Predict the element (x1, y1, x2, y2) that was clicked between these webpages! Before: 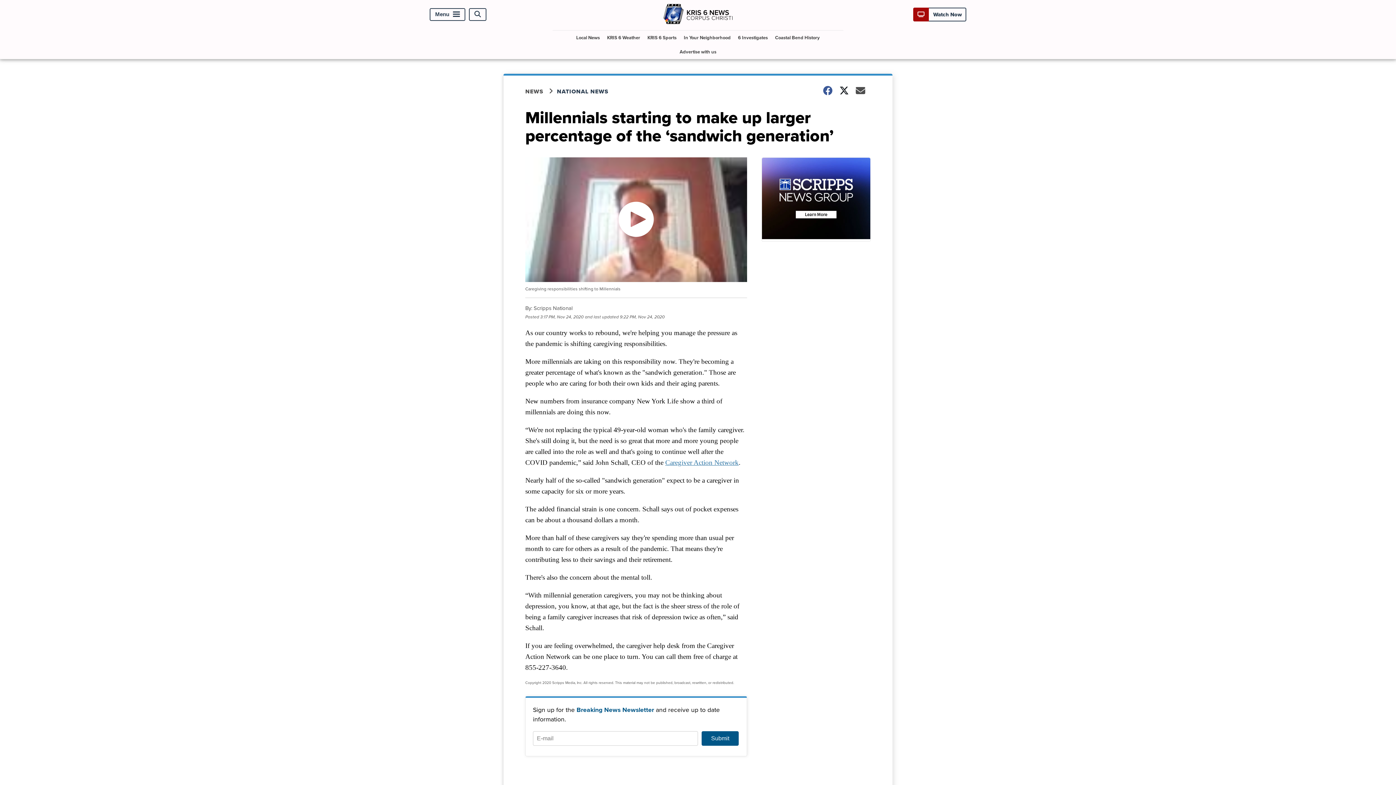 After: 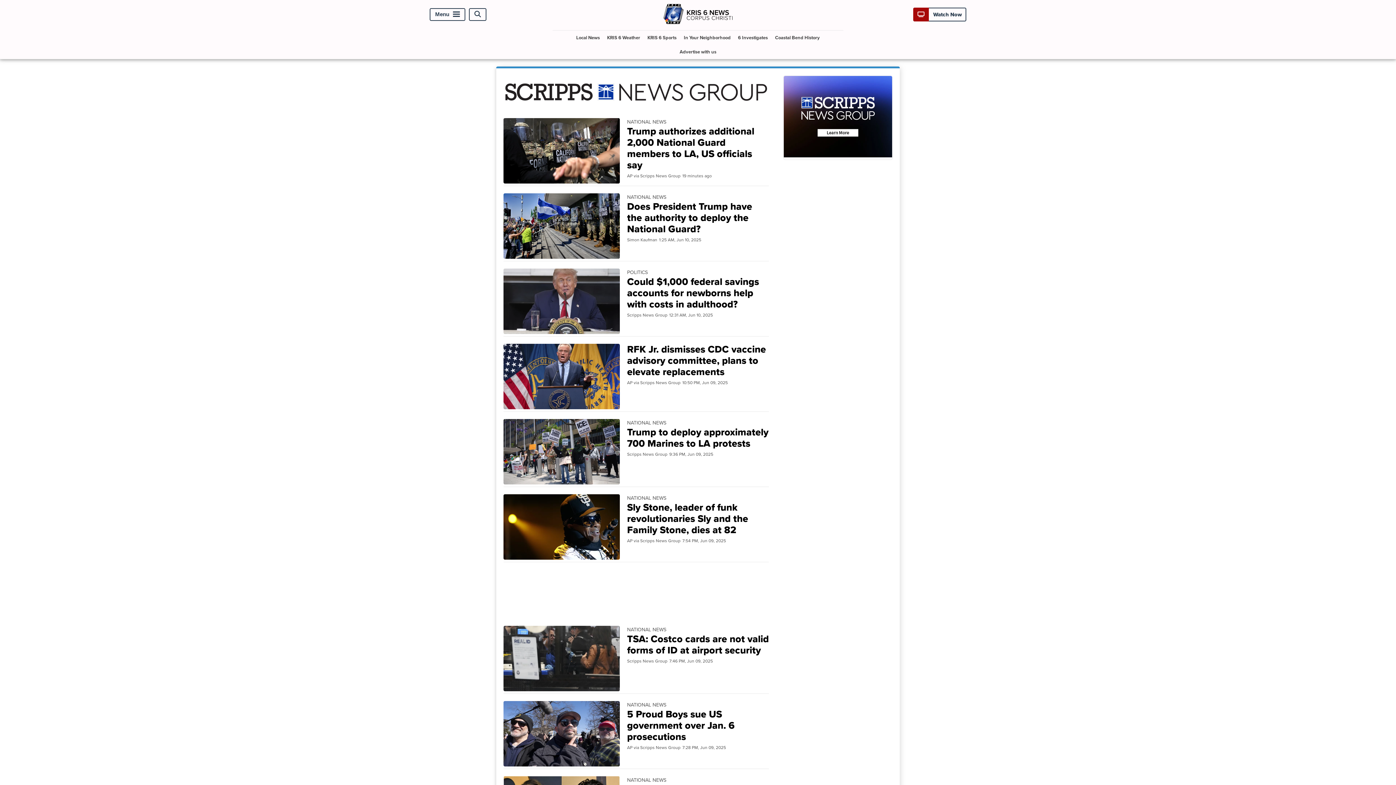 Action: bbox: (557, 87, 617, 95) label: NATIONAL NEWS